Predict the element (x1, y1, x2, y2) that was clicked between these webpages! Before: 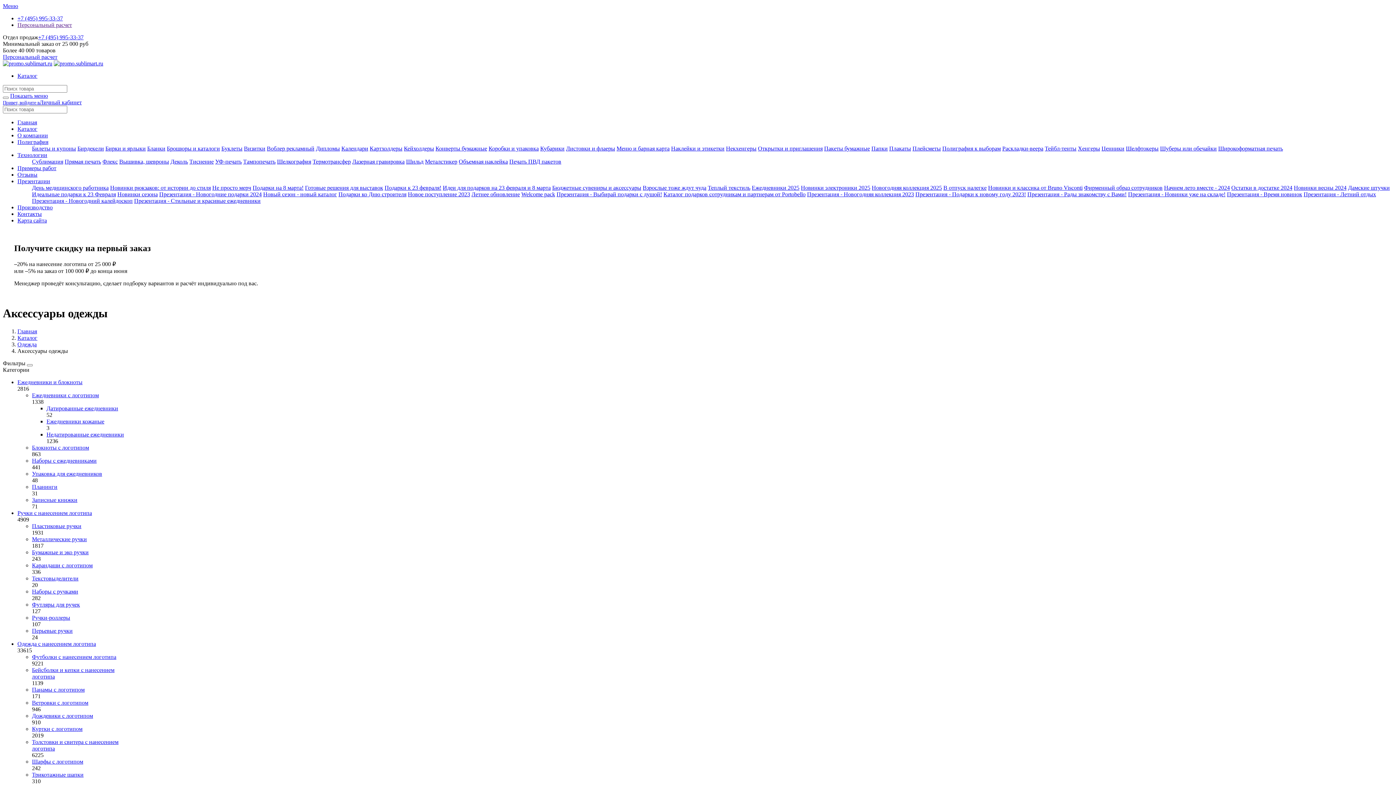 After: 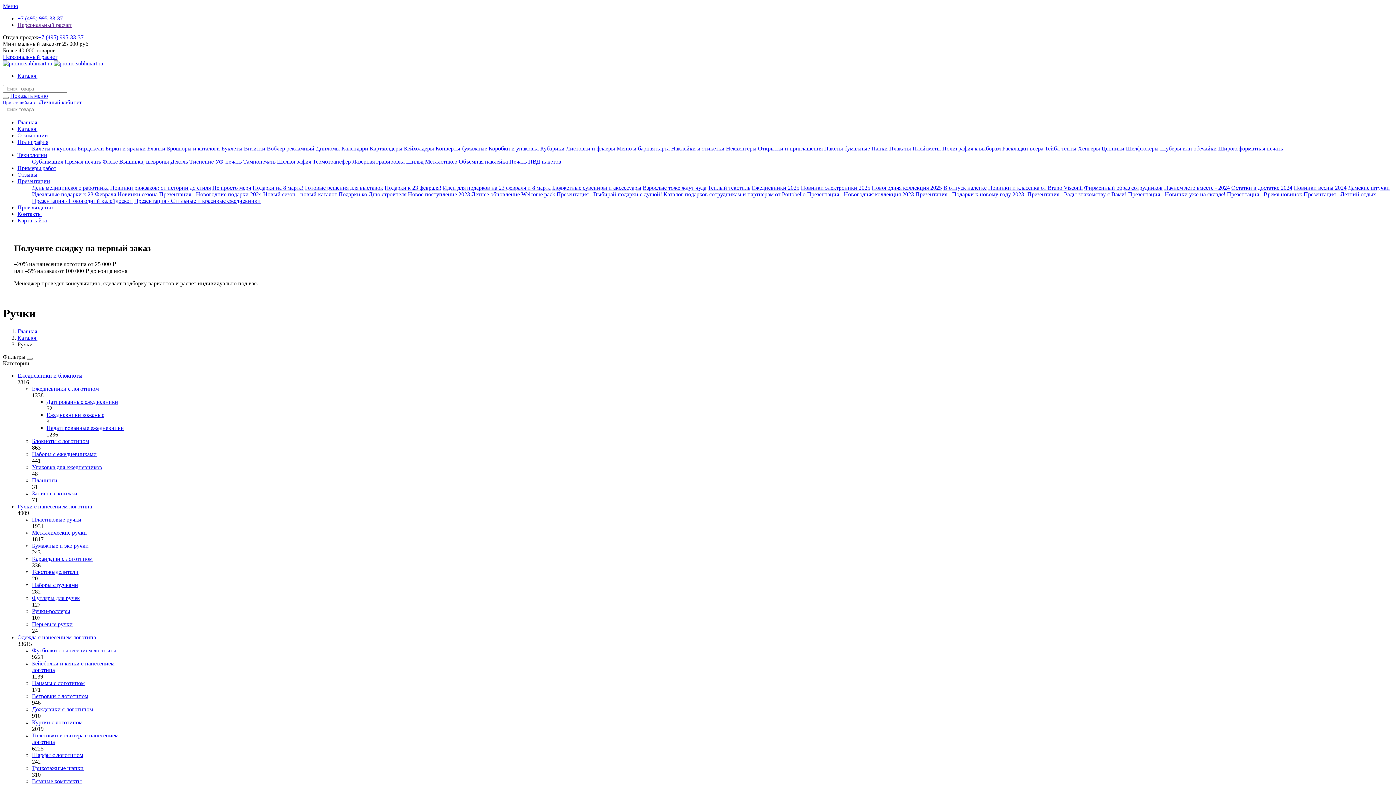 Action: bbox: (17, 510, 92, 516) label: Ручки с нанесением логотипа